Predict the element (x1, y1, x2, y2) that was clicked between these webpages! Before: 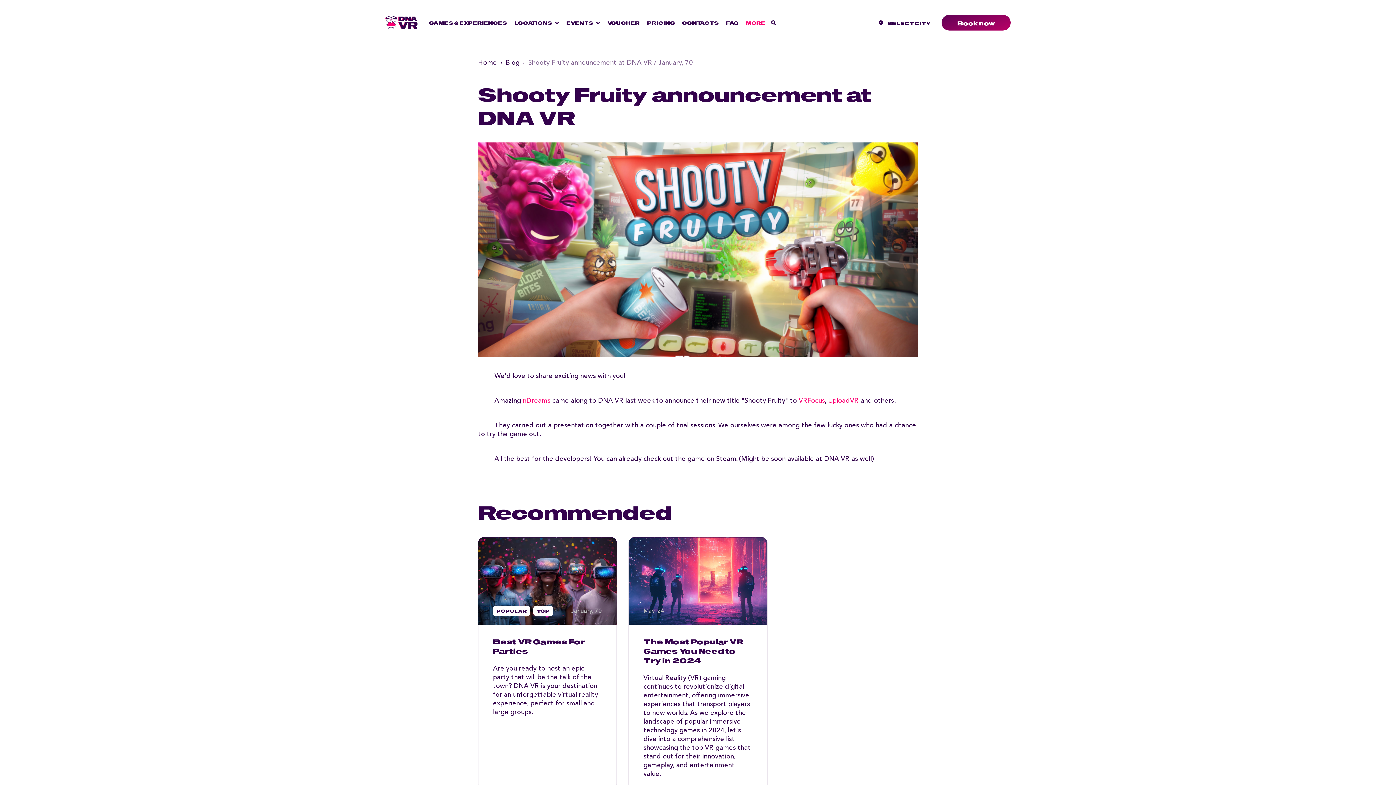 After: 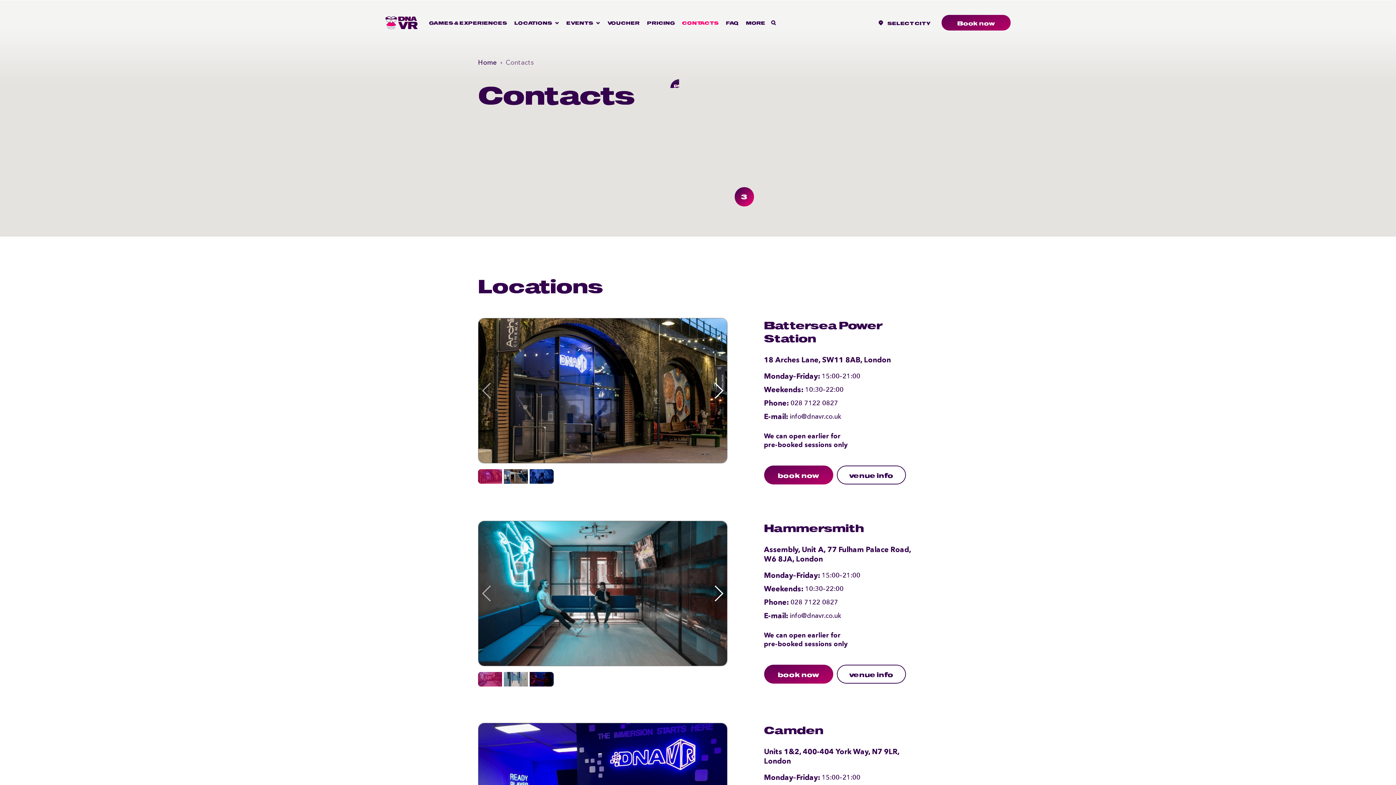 Action: label: CONTACTS bbox: (682, 14, 718, 30)